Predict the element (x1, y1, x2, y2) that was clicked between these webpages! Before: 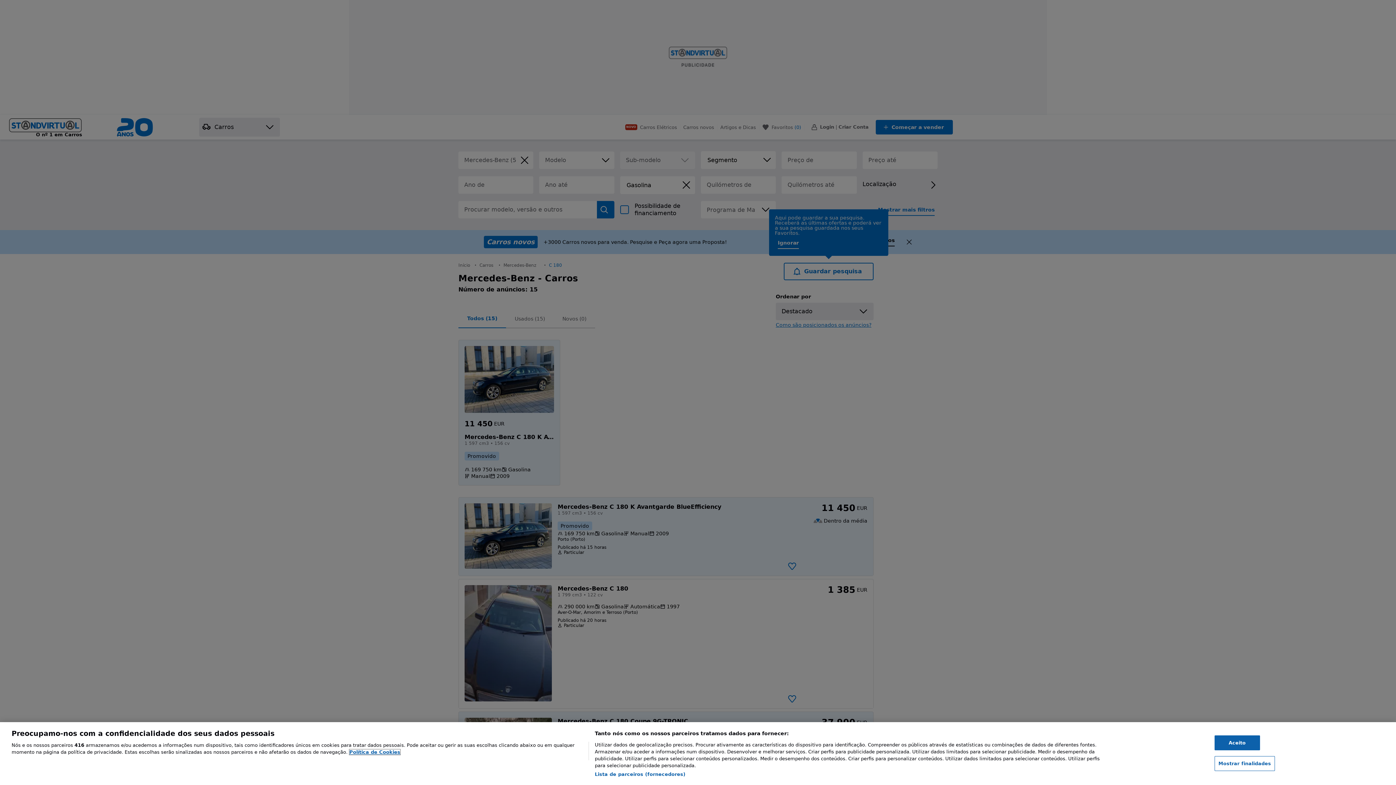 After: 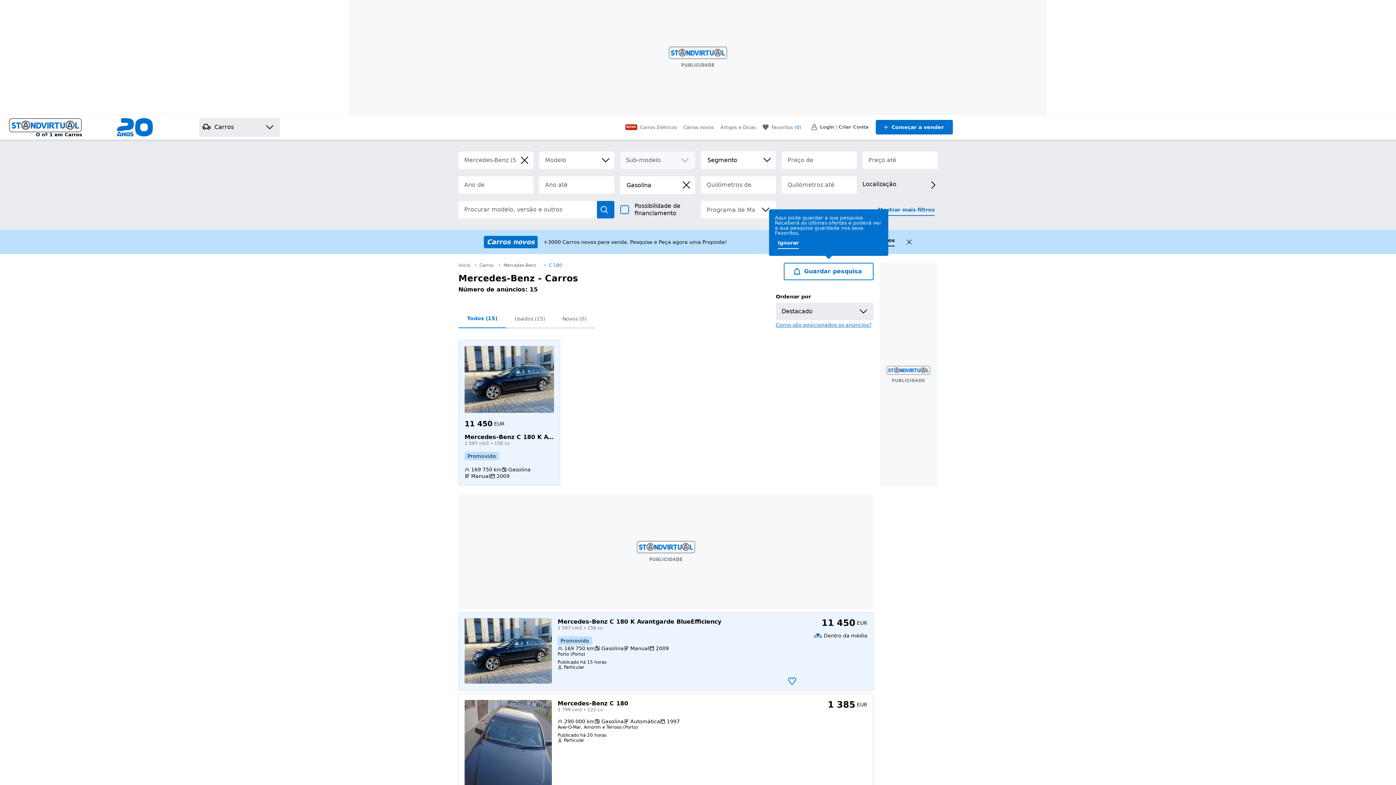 Action: bbox: (1214, 735, 1260, 750) label: Aceito